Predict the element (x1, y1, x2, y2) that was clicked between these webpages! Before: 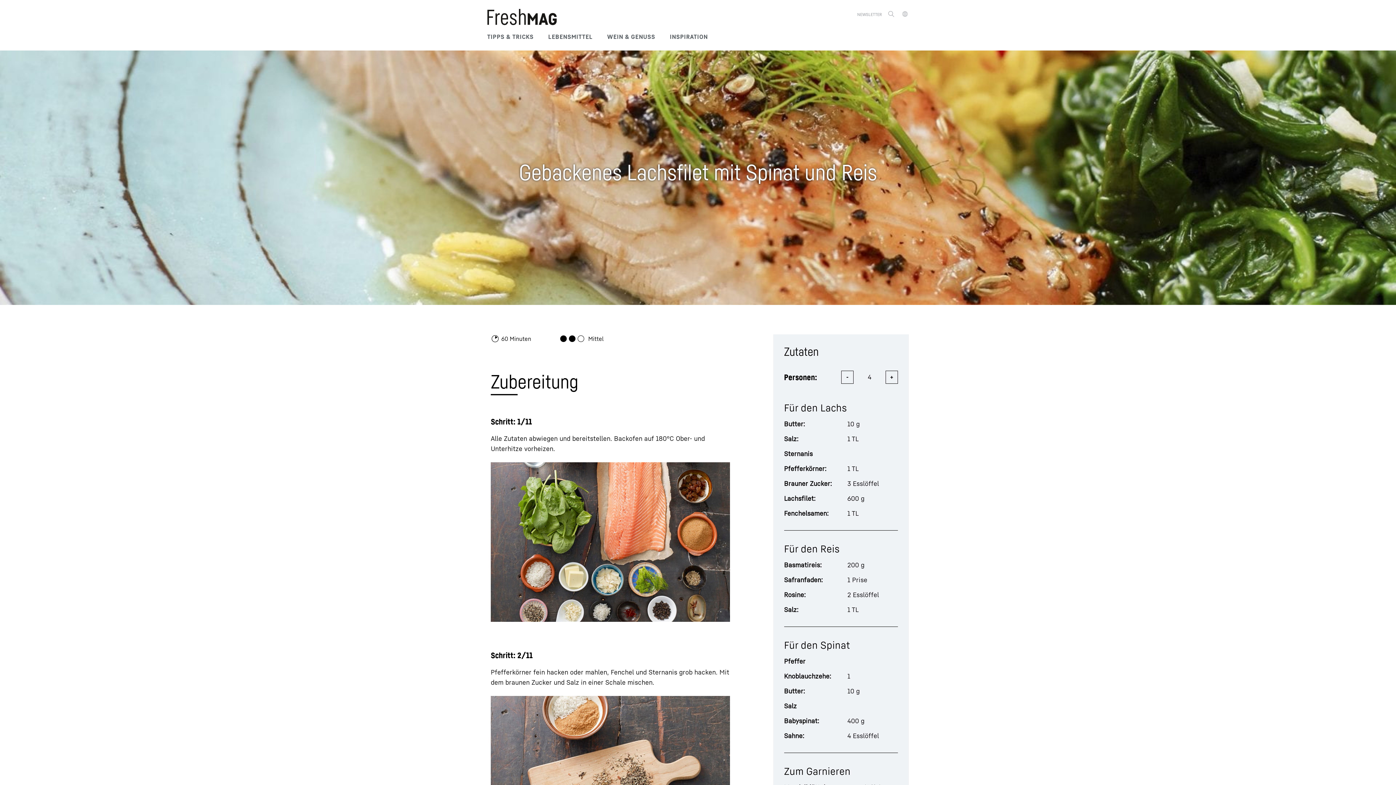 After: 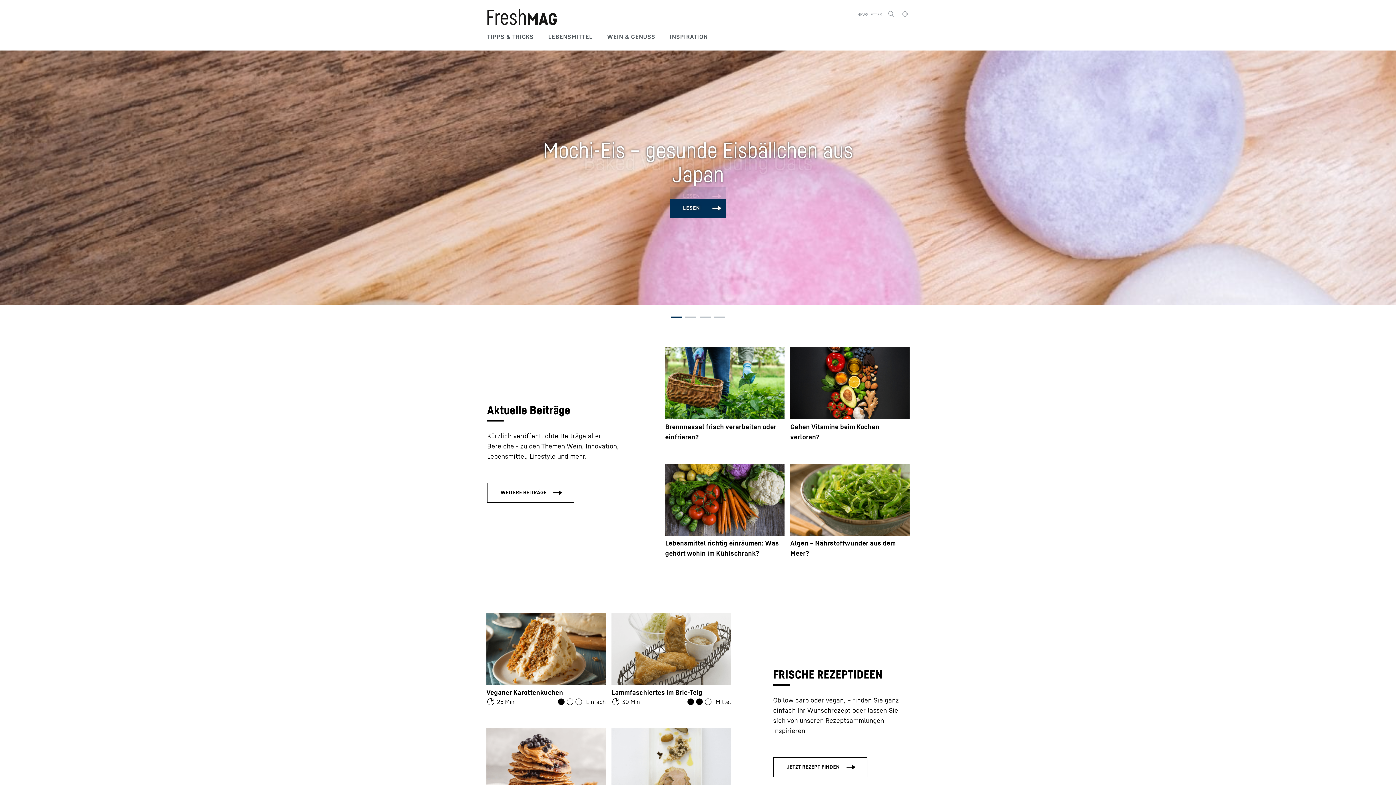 Action: bbox: (487, 8, 557, 25)